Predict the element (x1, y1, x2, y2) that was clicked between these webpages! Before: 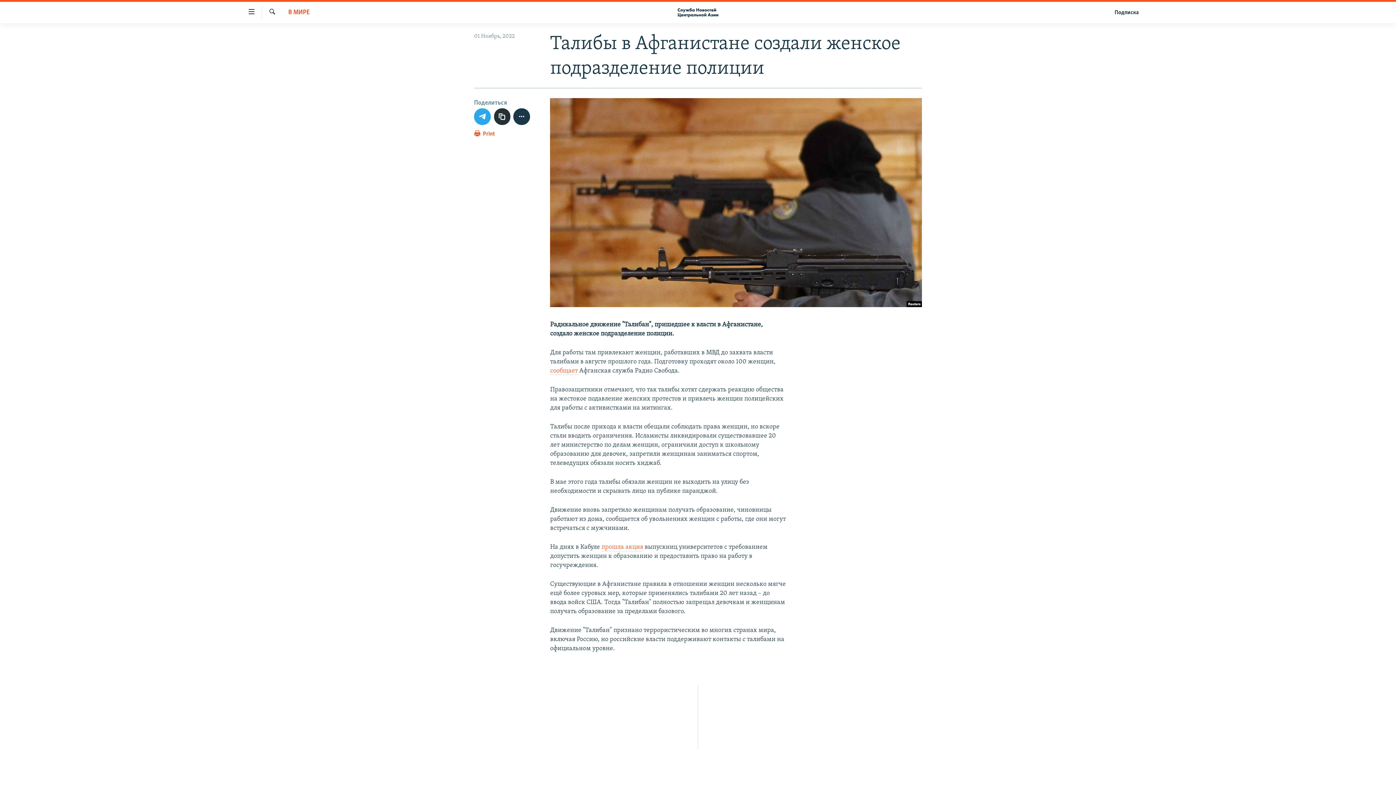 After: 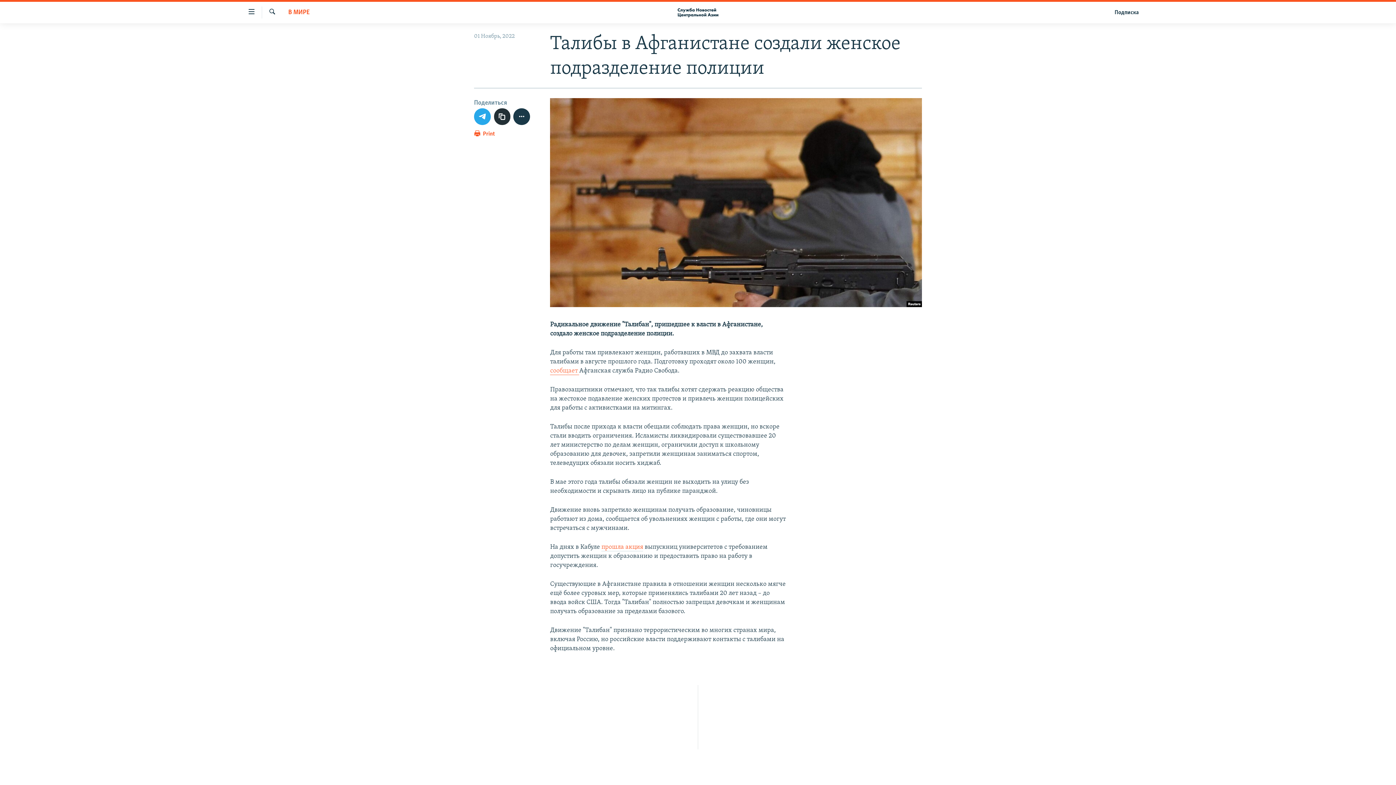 Action: label: сообщает  bbox: (550, 367, 579, 375)